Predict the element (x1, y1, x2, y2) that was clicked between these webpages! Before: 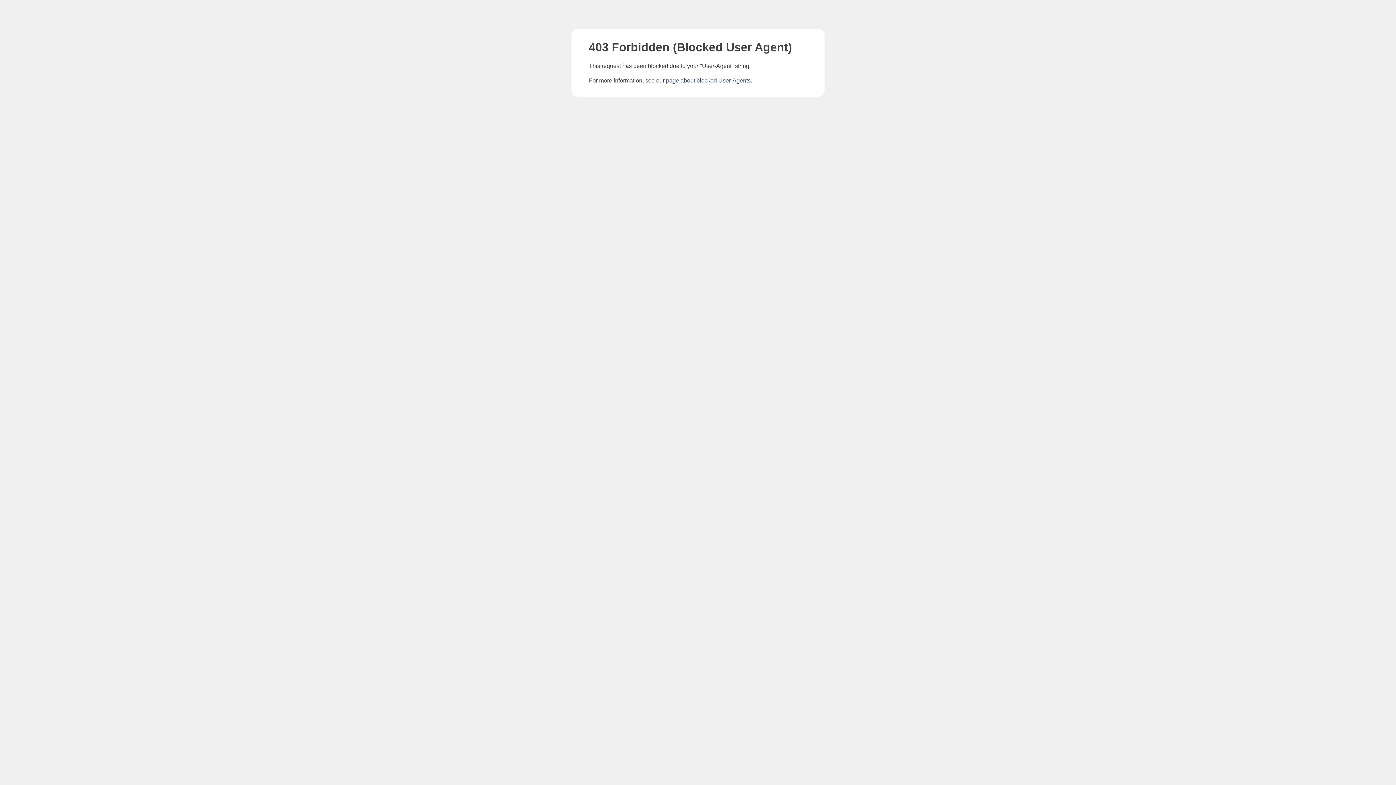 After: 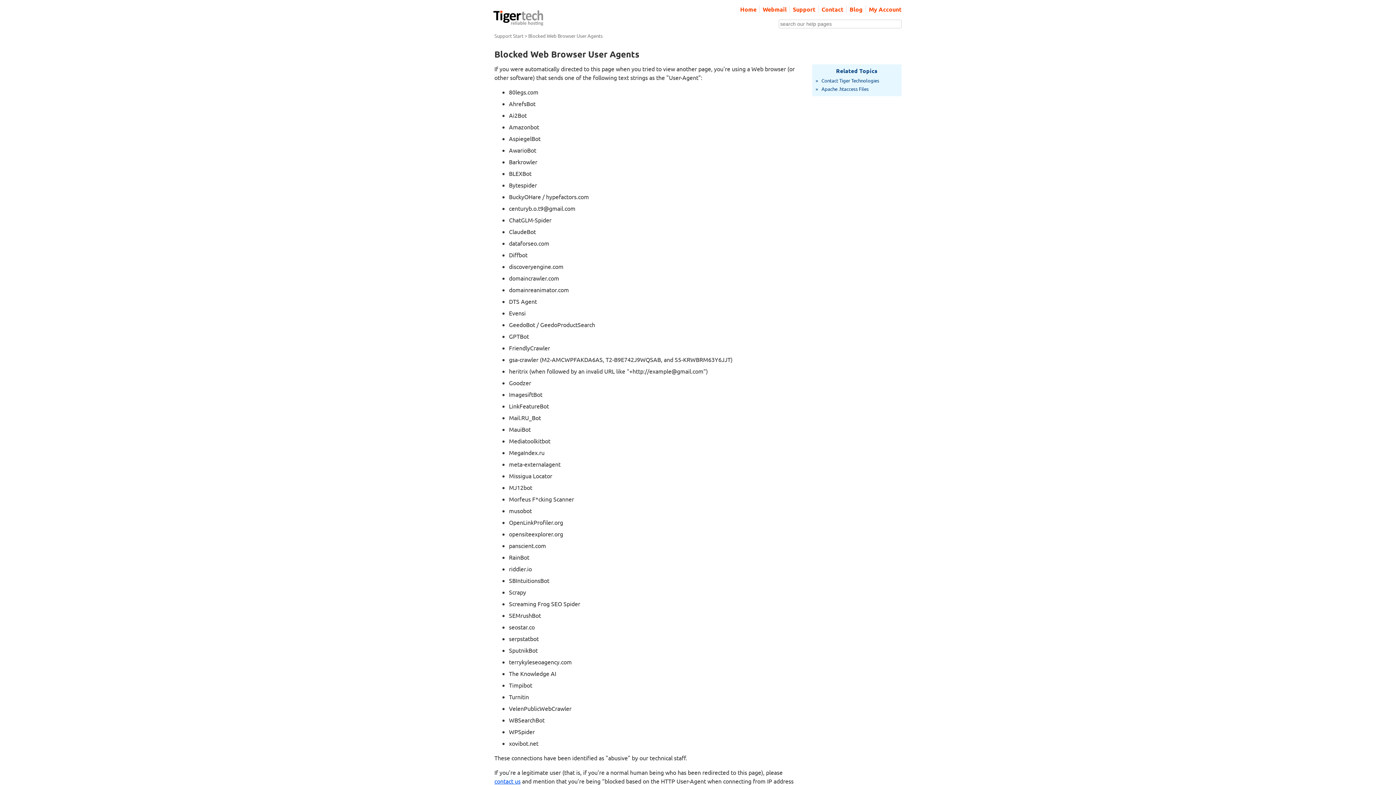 Action: bbox: (666, 77, 750, 83) label: page about blocked User-Agents